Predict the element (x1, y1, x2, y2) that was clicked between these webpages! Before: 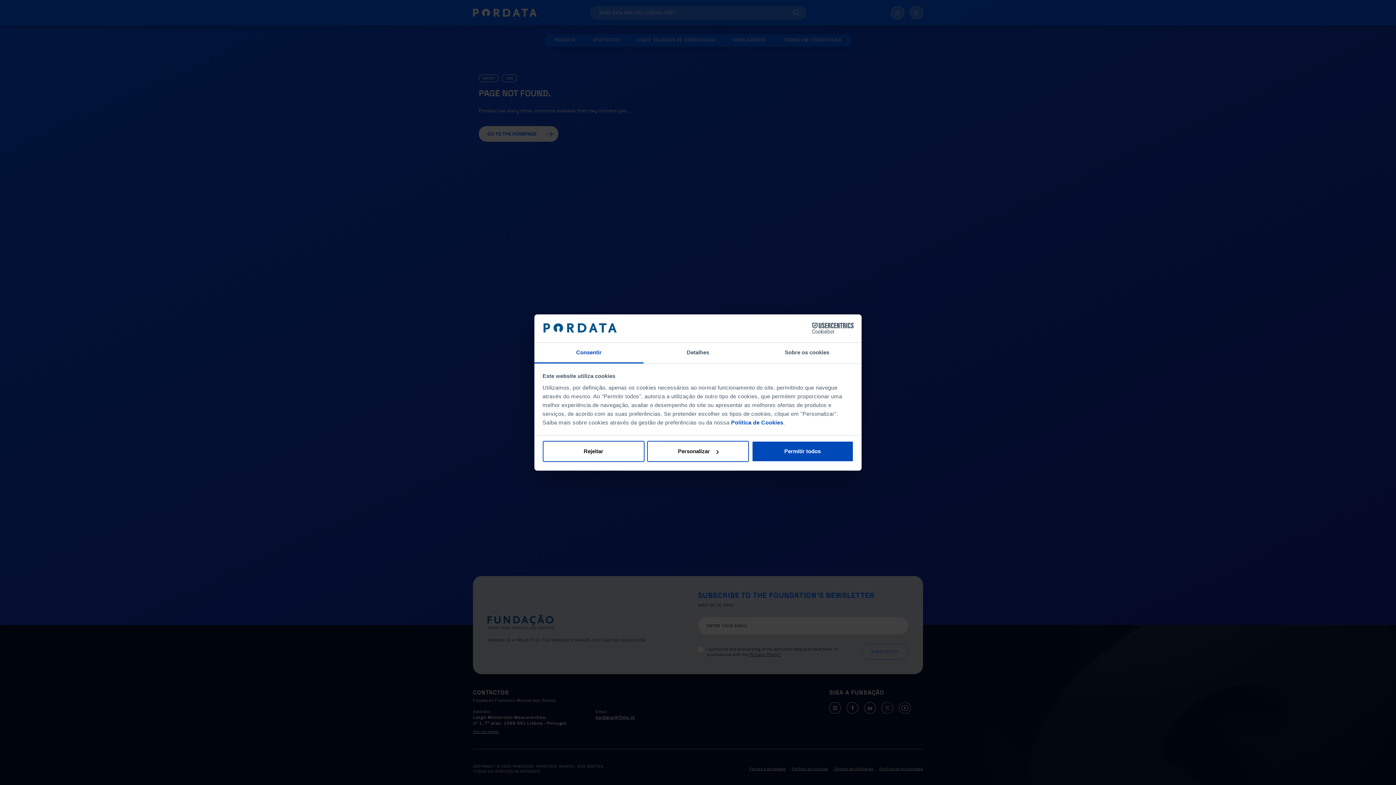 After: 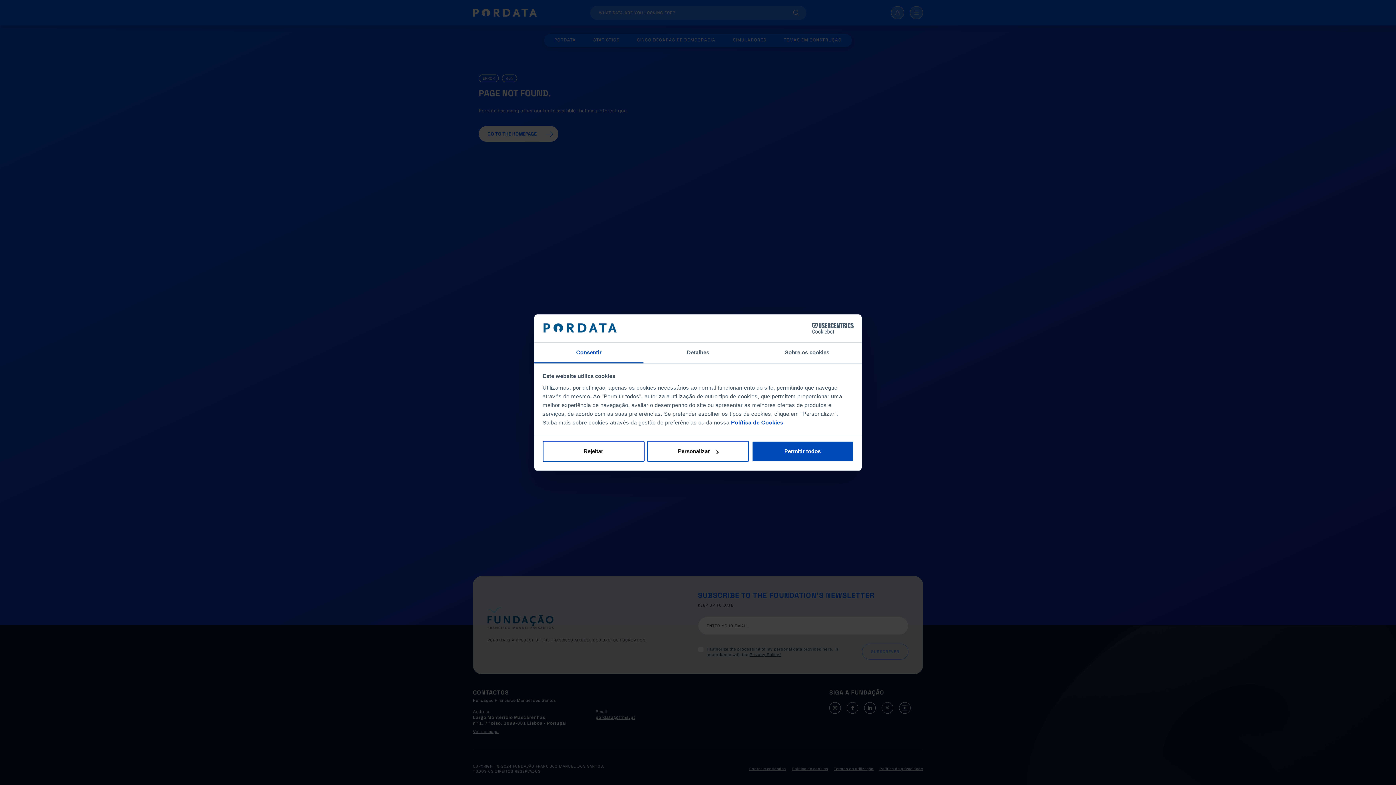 Action: label: Consentir bbox: (534, 342, 643, 363)